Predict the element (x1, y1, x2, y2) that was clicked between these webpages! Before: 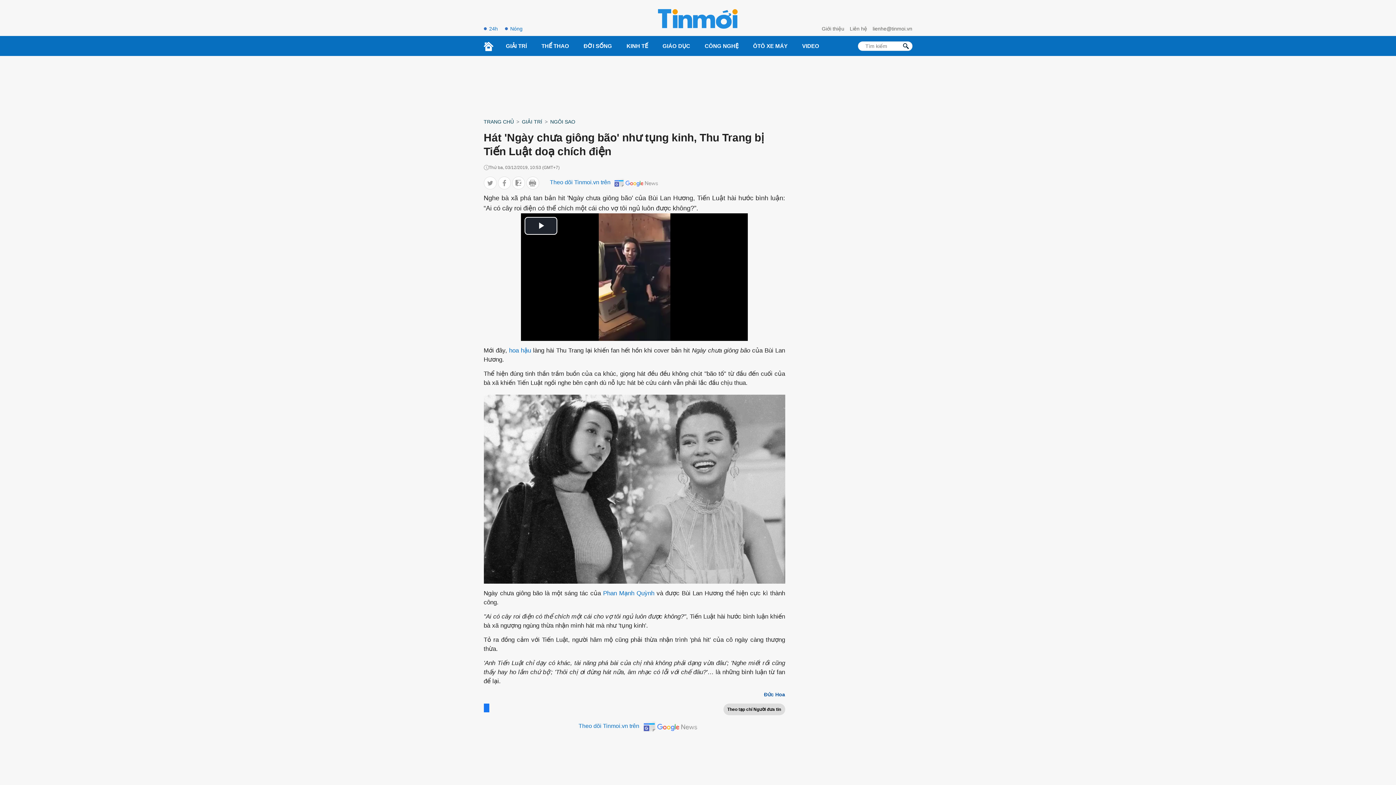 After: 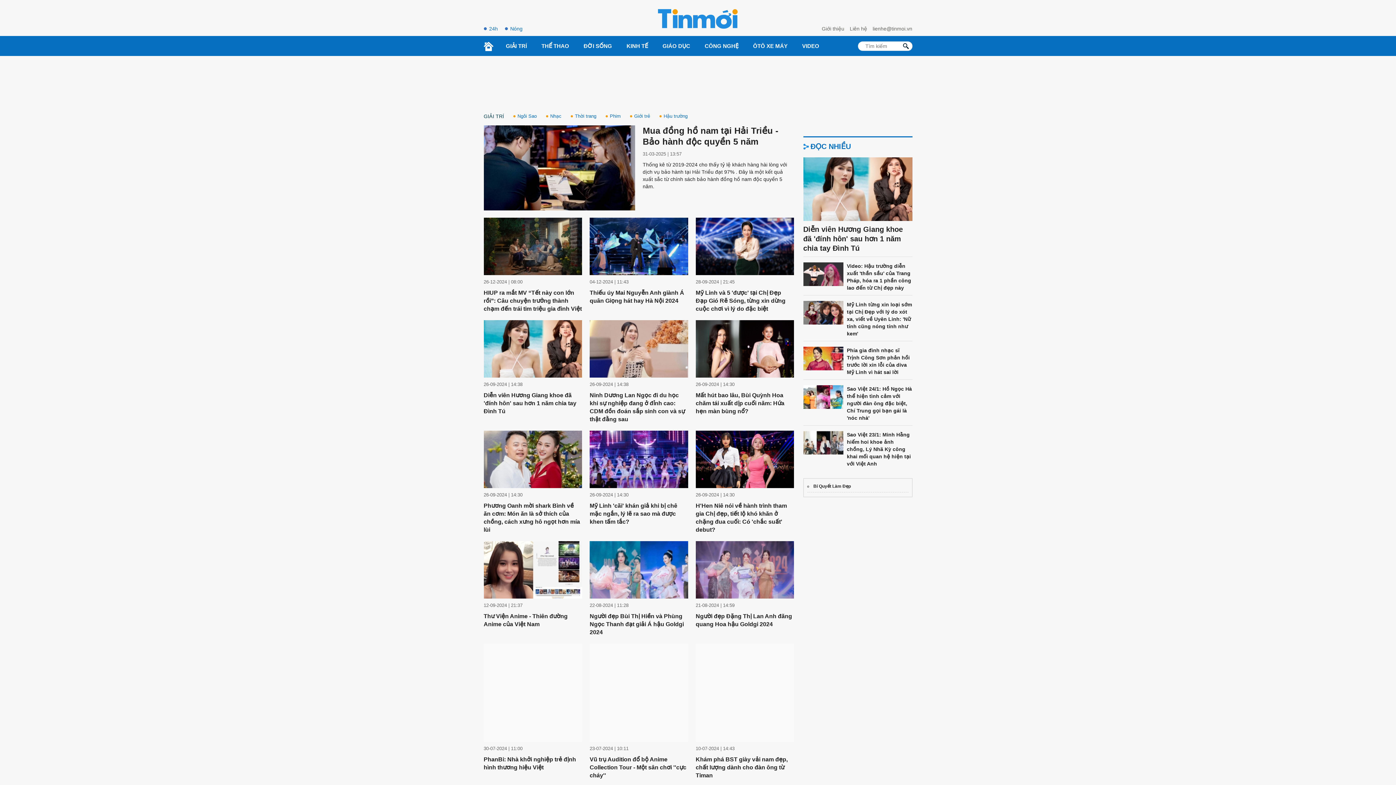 Action: bbox: (498, 36, 534, 55) label: GIẢI TRÍ